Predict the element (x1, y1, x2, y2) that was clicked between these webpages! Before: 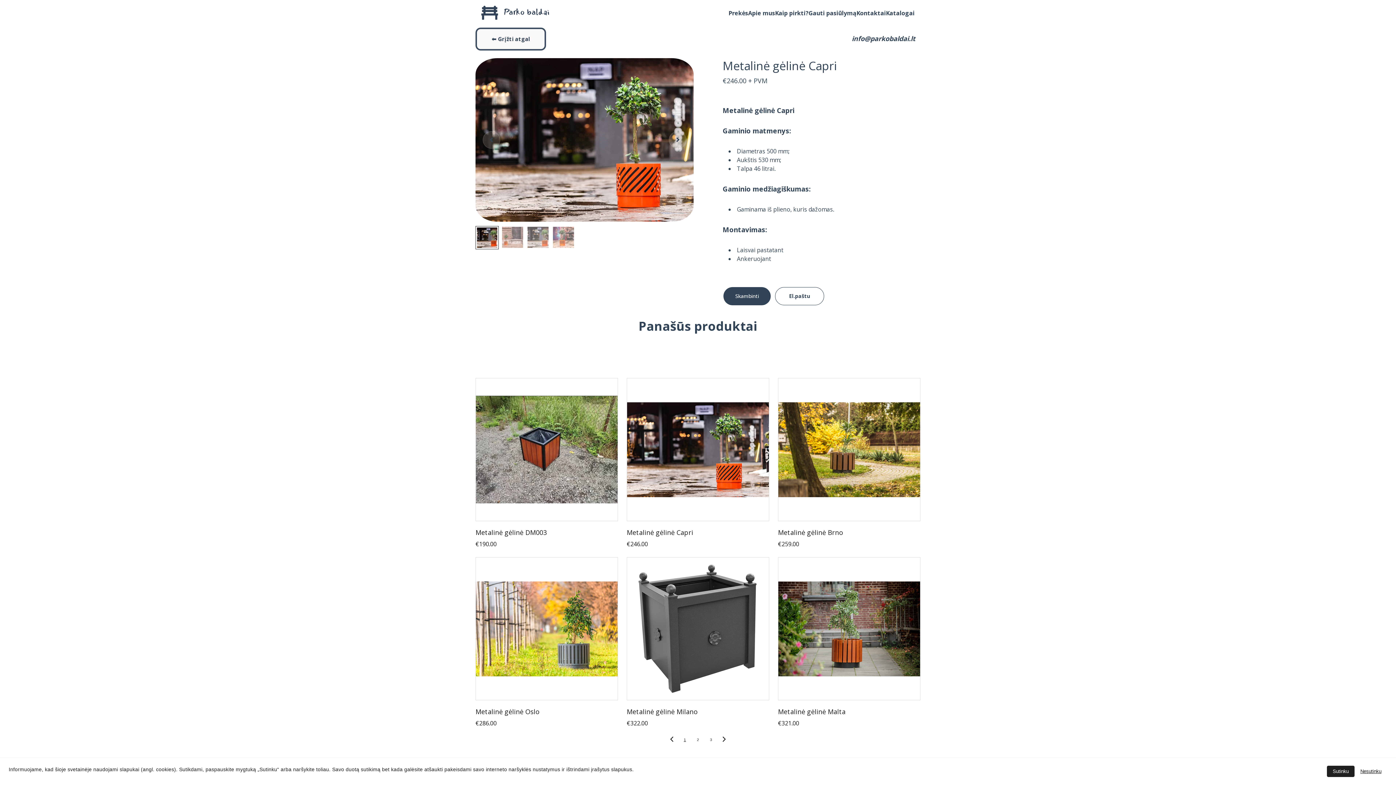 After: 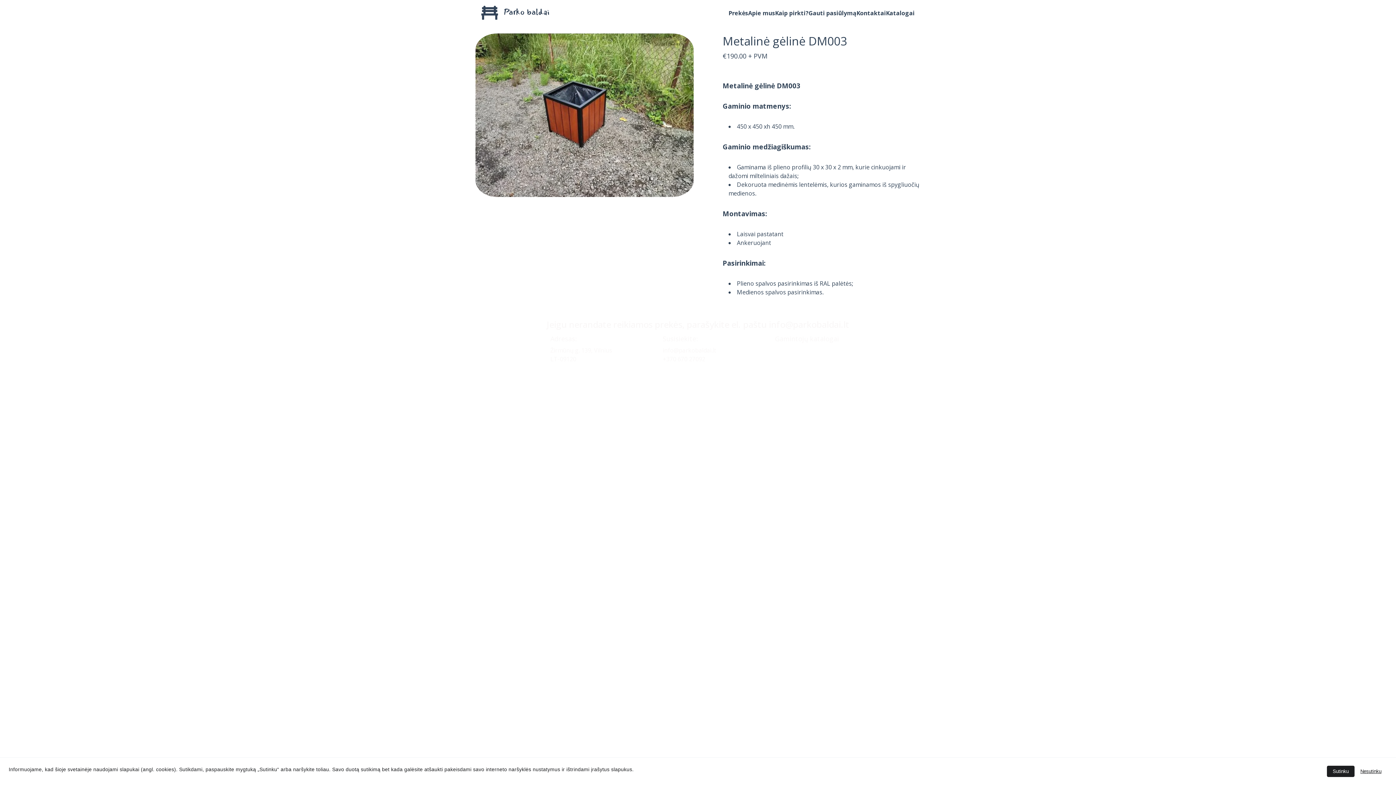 Action: label: Metalinė gėlinė DM003

€190.00 bbox: (475, 378, 618, 548)